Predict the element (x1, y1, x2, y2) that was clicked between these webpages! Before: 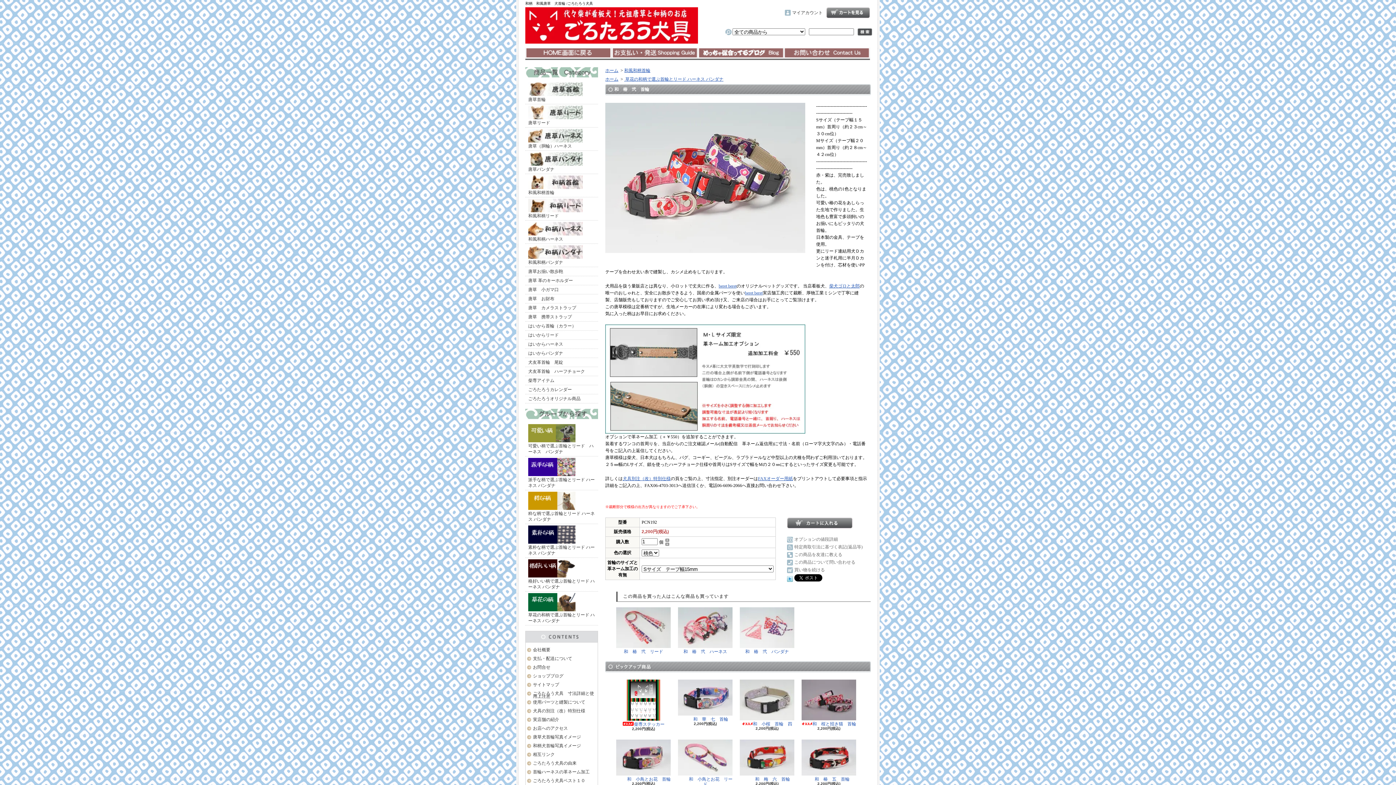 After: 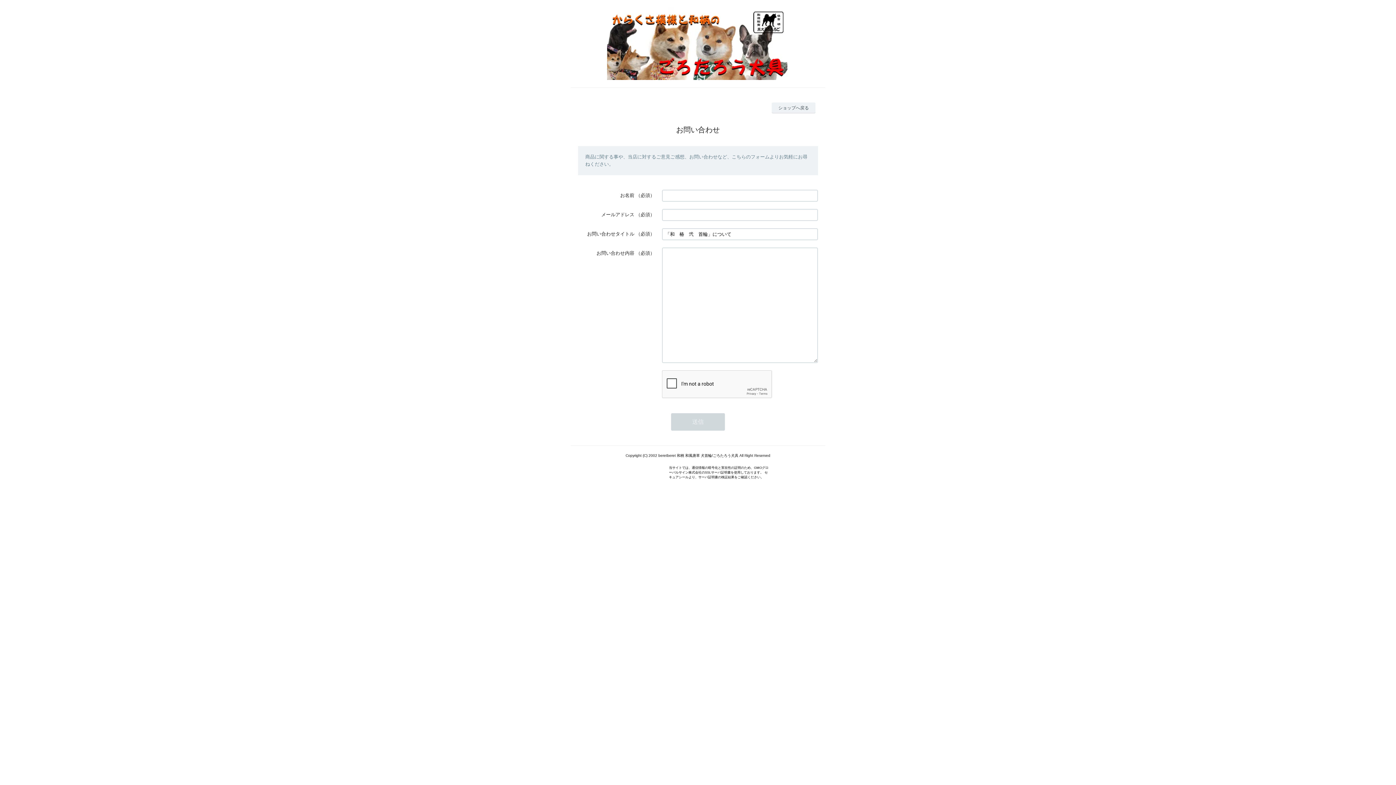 Action: label: この商品について問い合わせる bbox: (794, 560, 855, 565)